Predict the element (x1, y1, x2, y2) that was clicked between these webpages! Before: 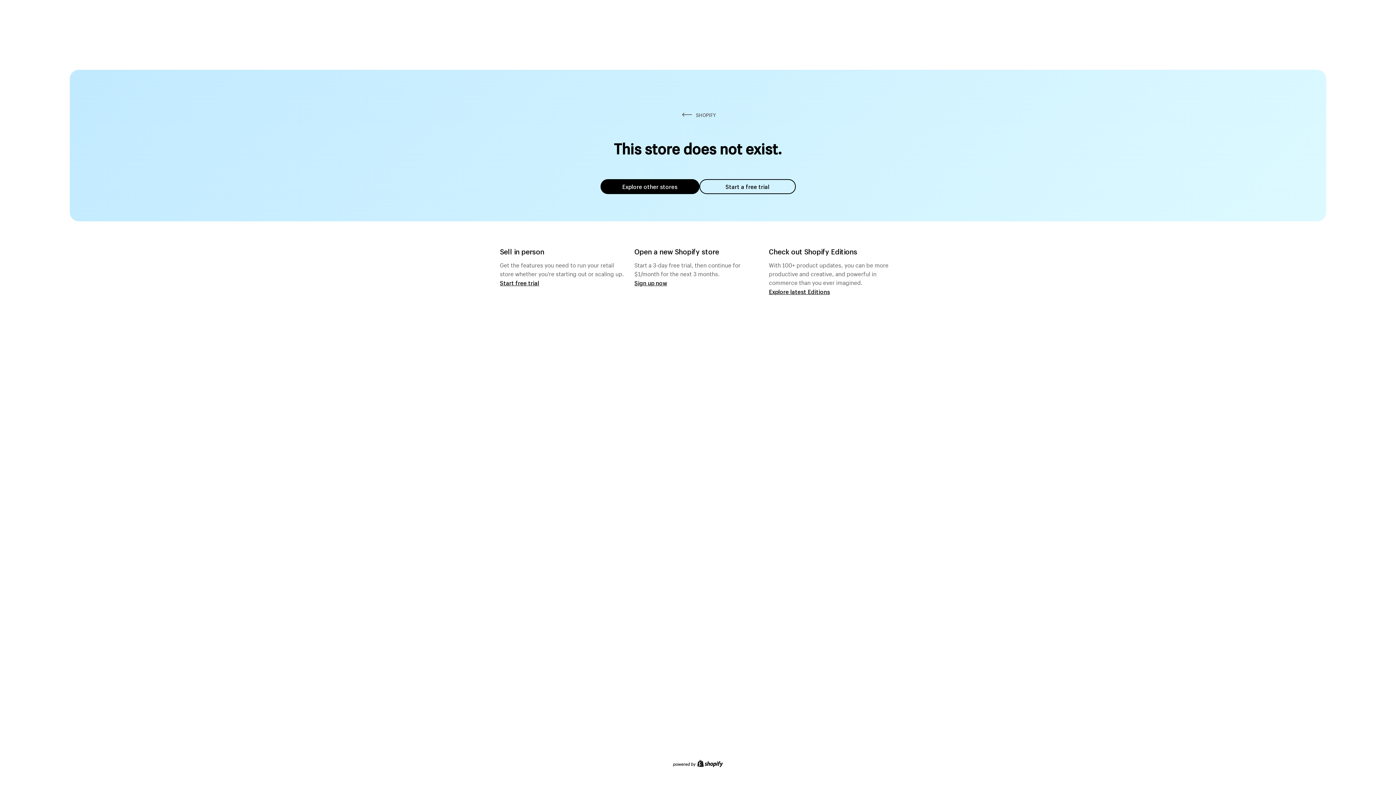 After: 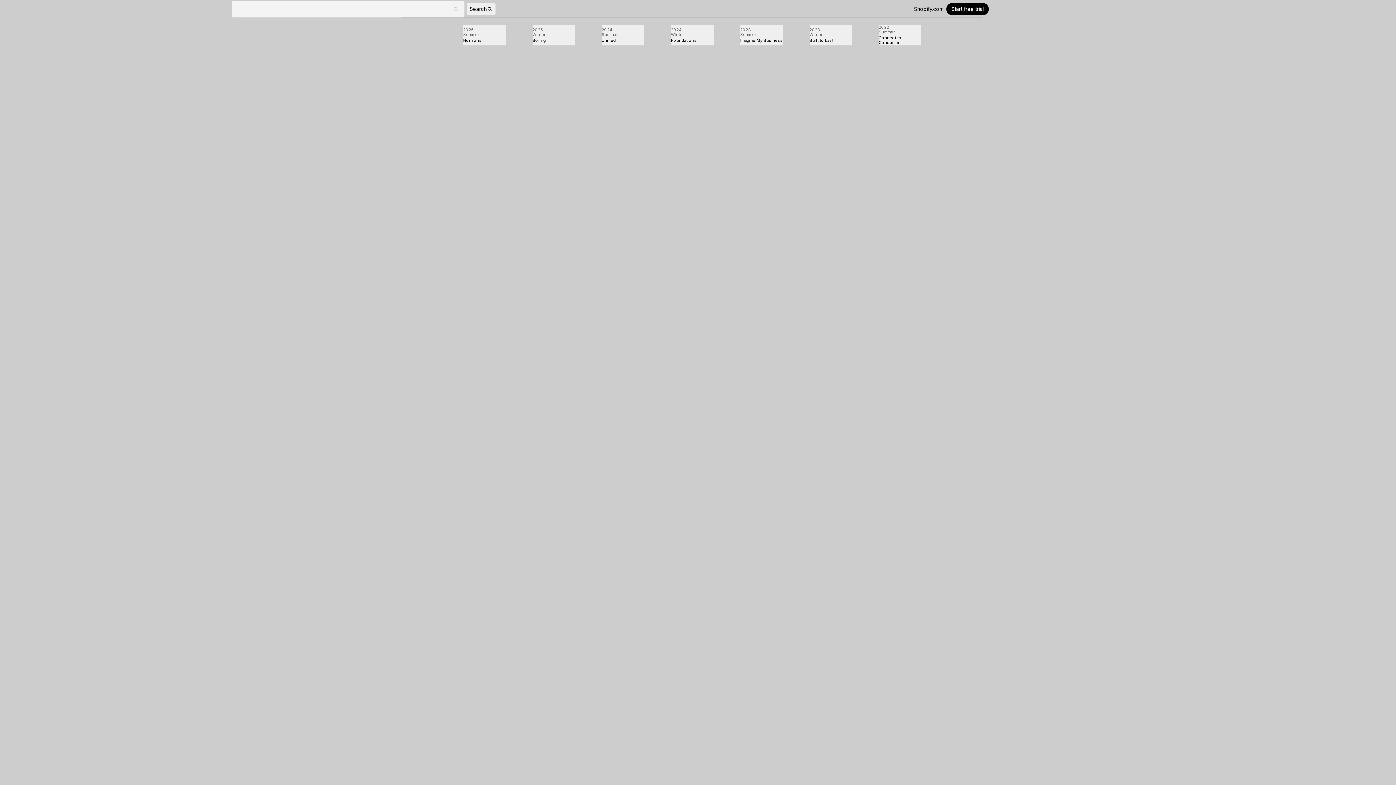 Action: bbox: (769, 287, 830, 295) label: Explore latest Editions